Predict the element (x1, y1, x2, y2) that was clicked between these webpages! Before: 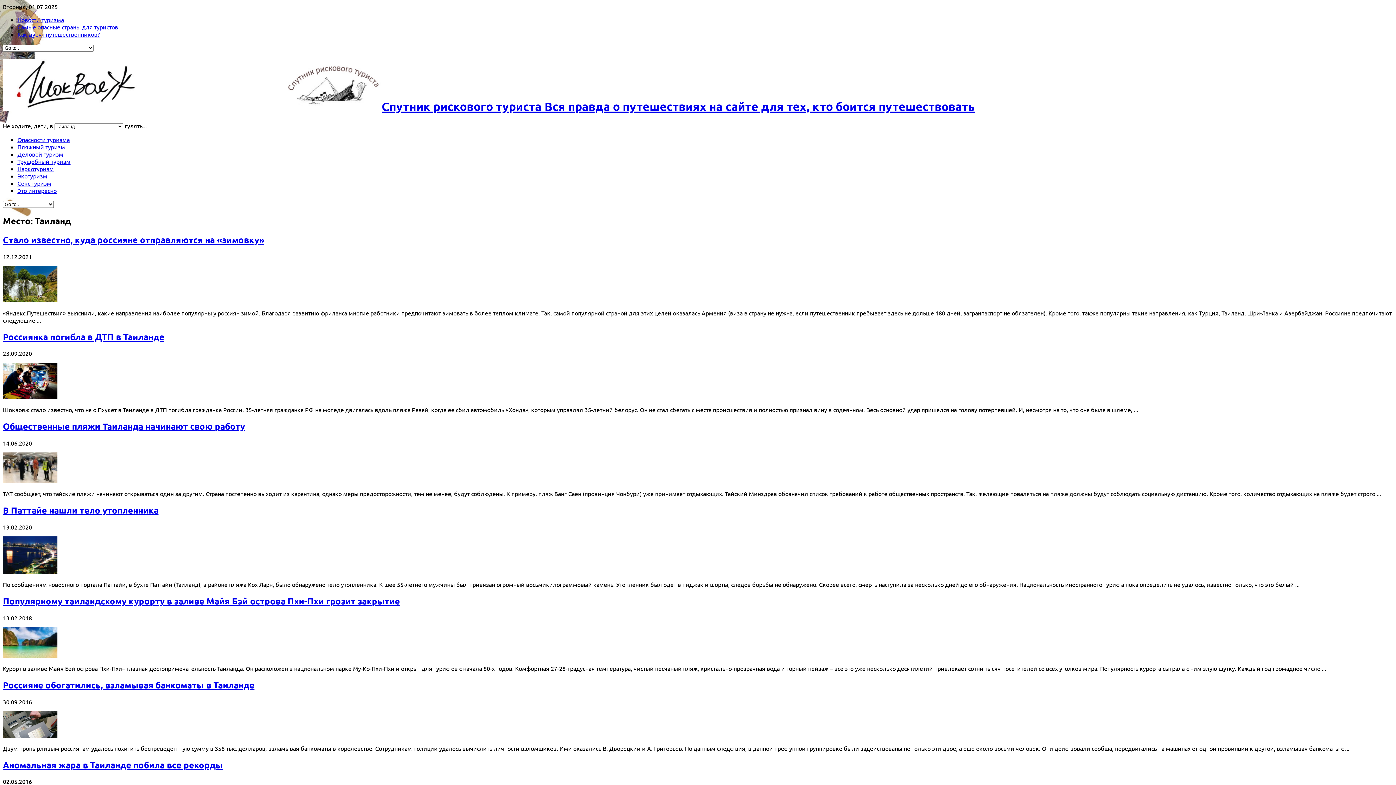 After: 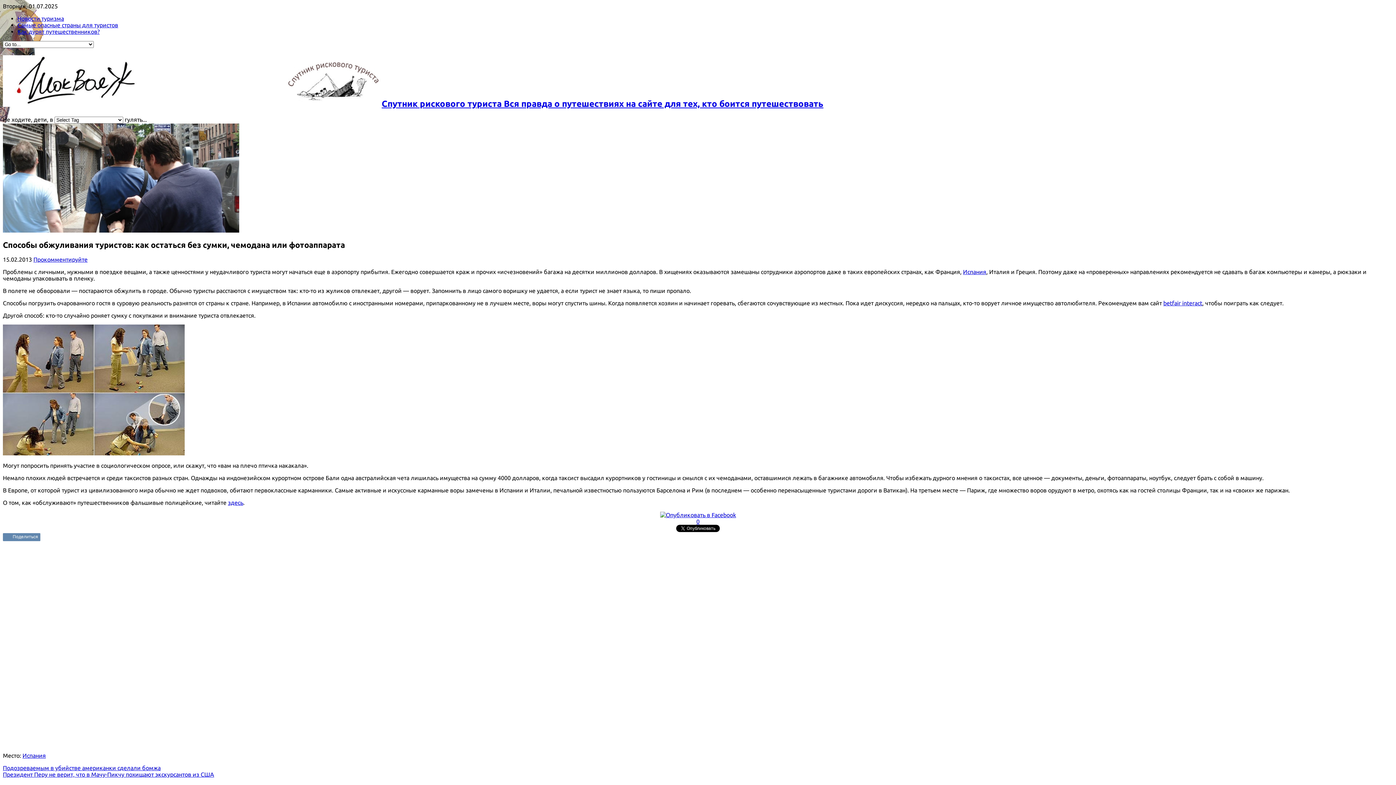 Action: label: Как дурят путешественников? bbox: (17, 30, 99, 37)